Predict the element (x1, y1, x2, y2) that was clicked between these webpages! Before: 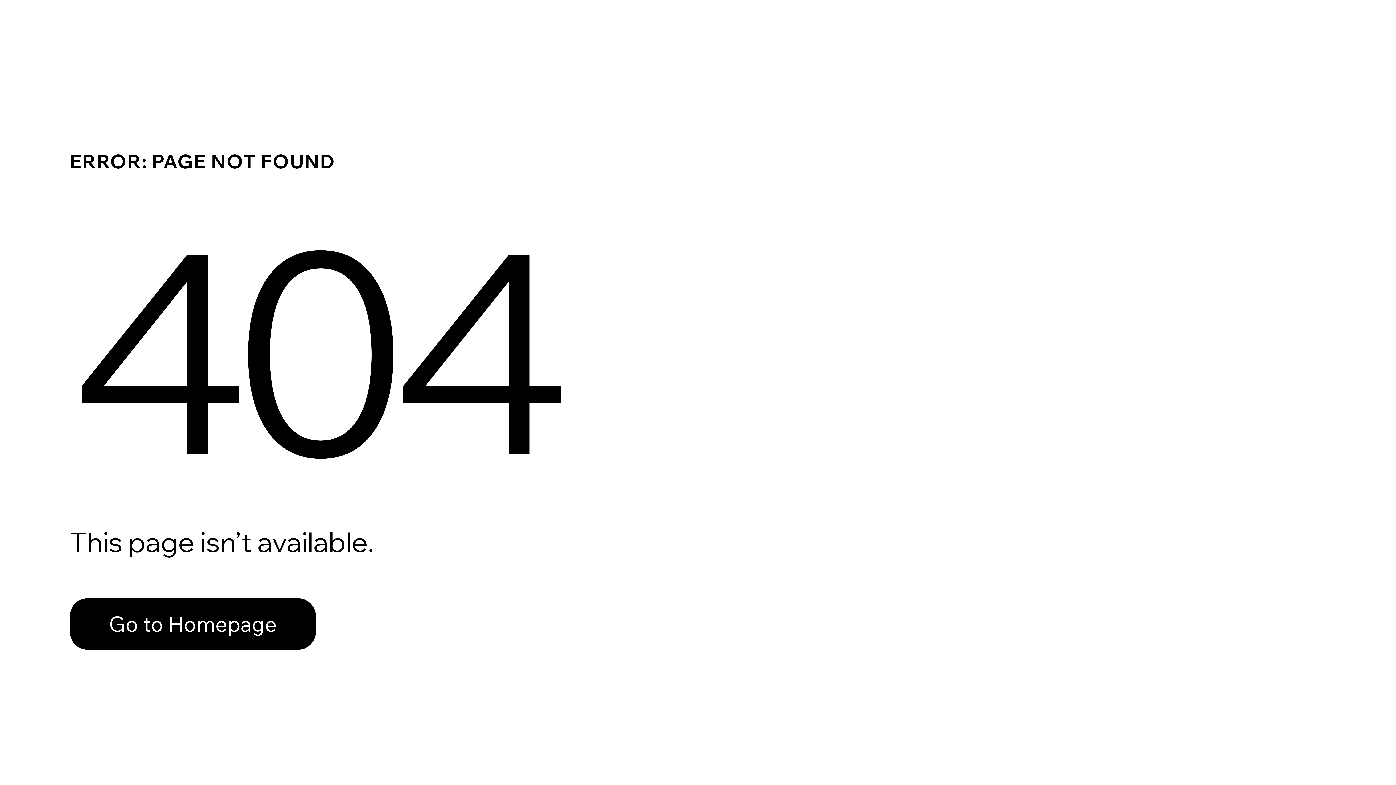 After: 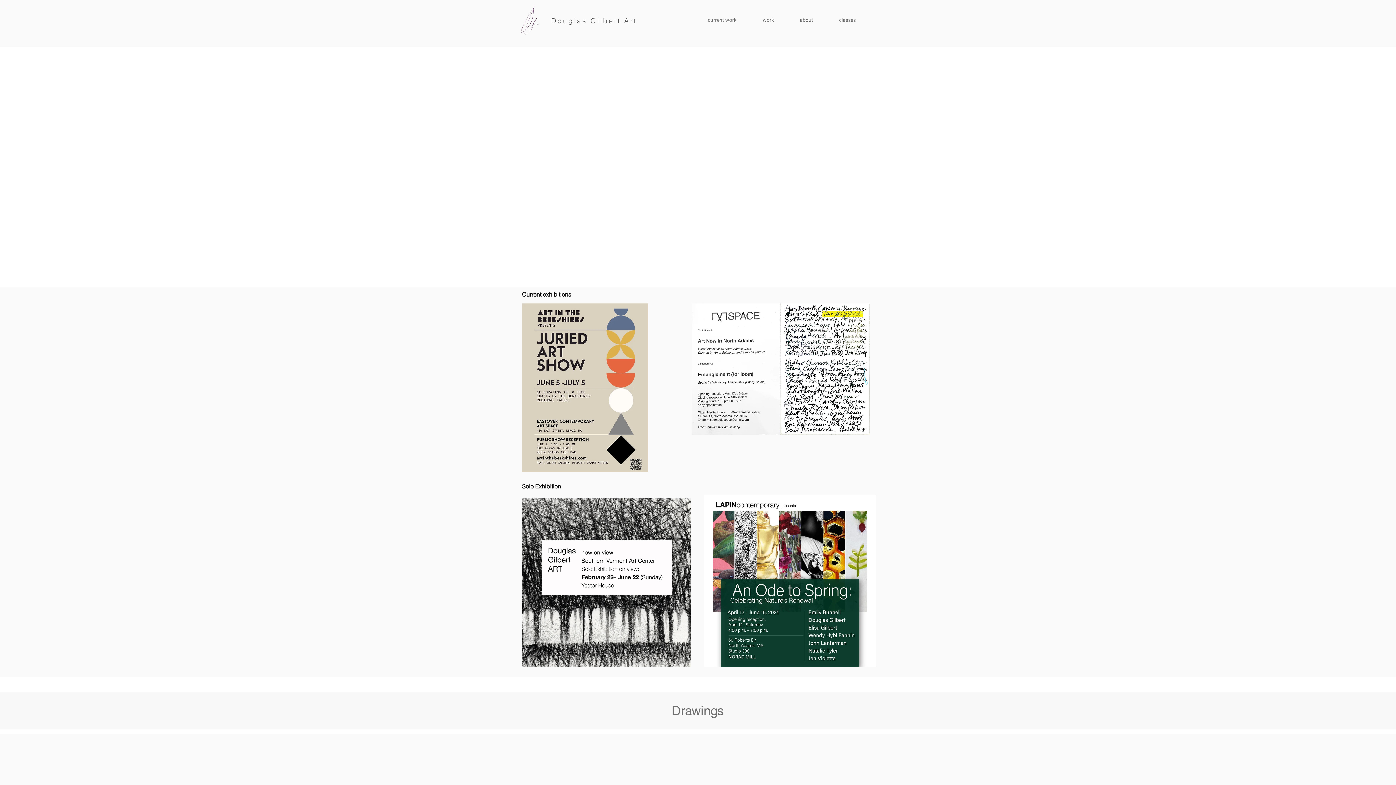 Action: label: Go to Homepage bbox: (69, 598, 316, 650)